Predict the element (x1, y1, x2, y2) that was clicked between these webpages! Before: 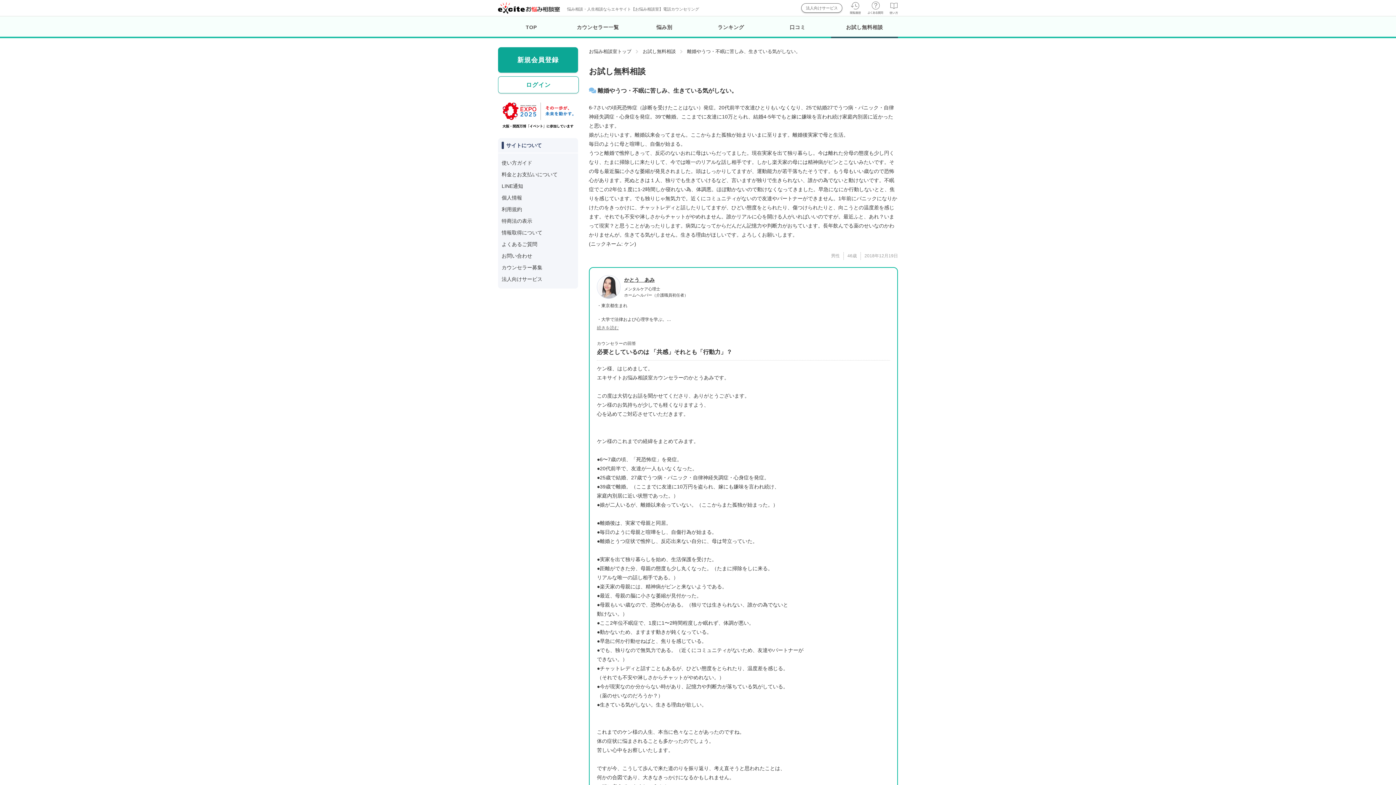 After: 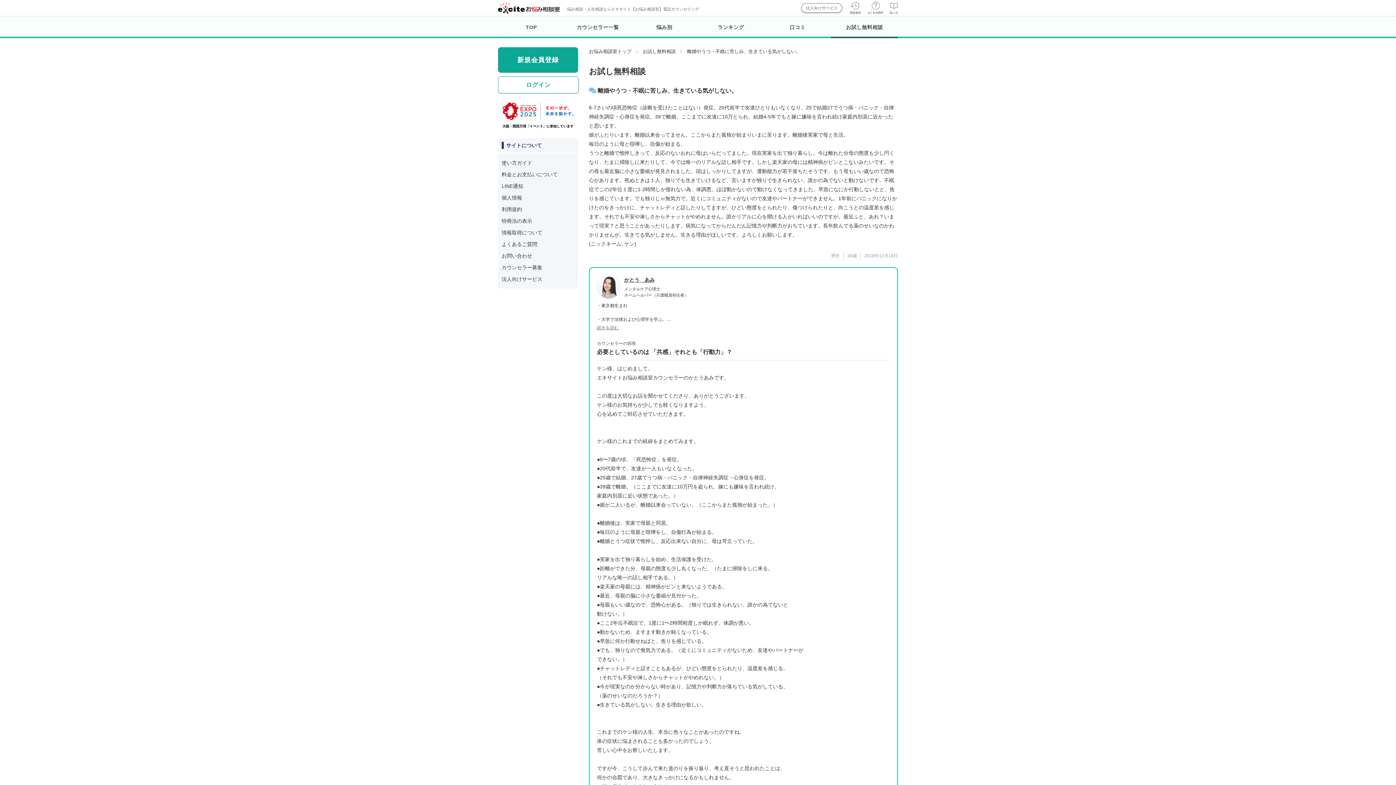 Action: bbox: (868, 10, 883, 15)